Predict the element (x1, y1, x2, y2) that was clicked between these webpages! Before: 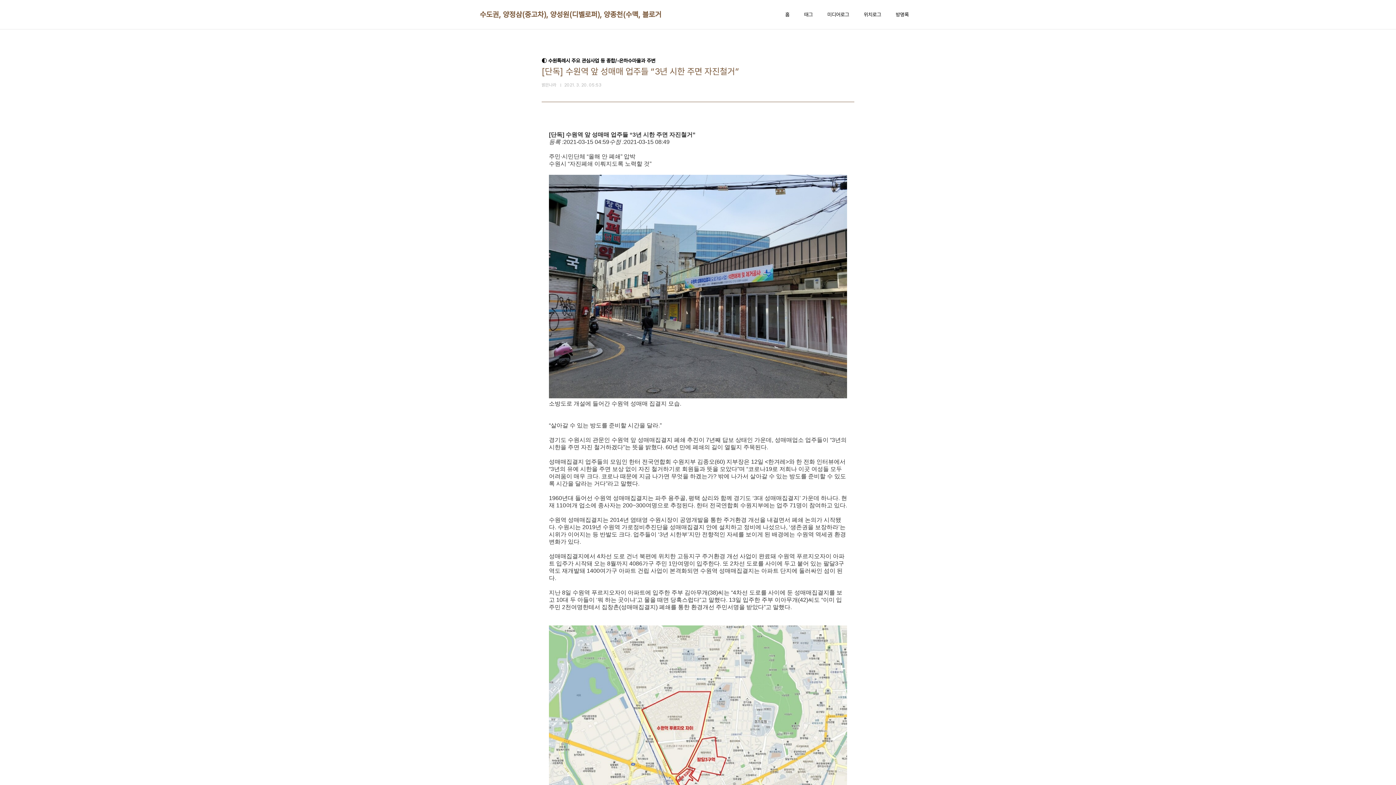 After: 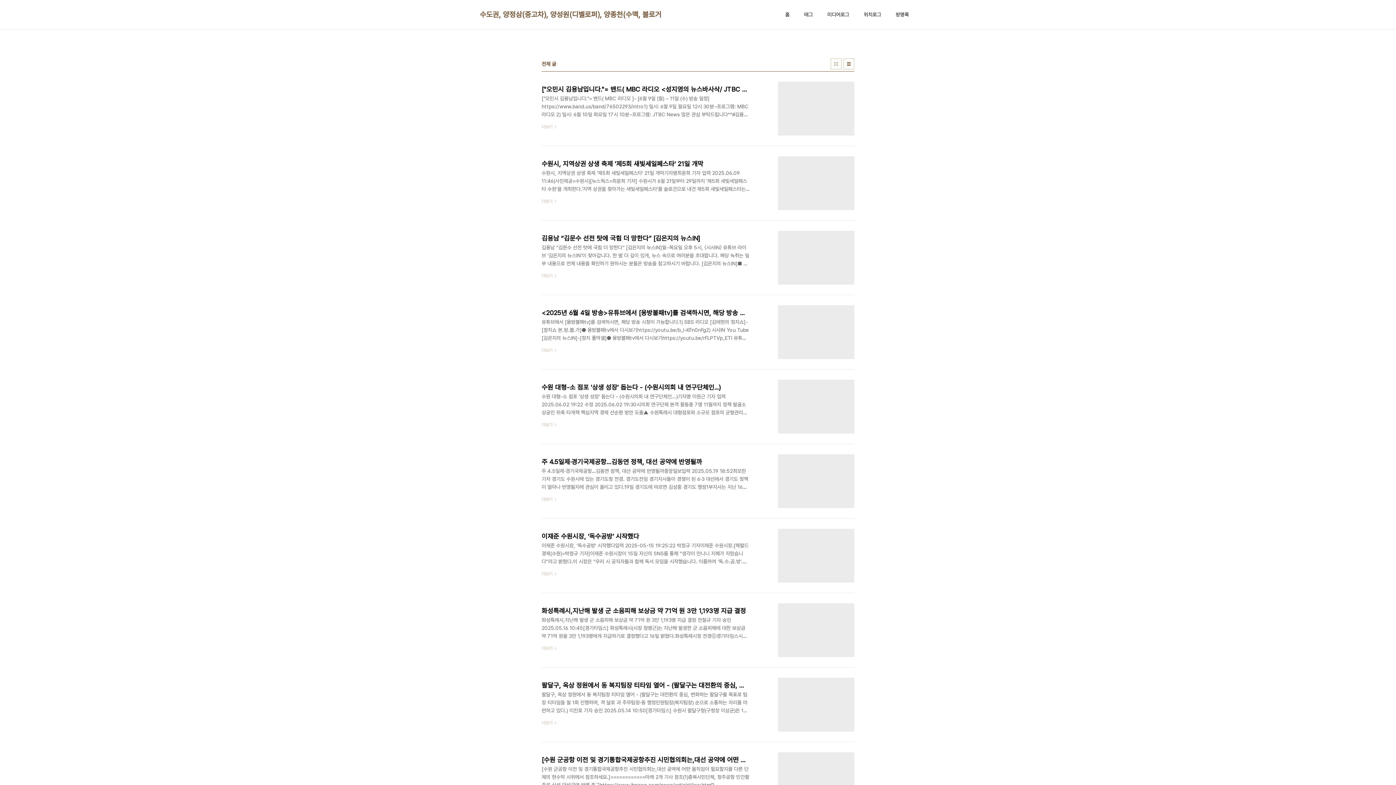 Action: bbox: (826, 9, 850, 19) label: 미디어로그